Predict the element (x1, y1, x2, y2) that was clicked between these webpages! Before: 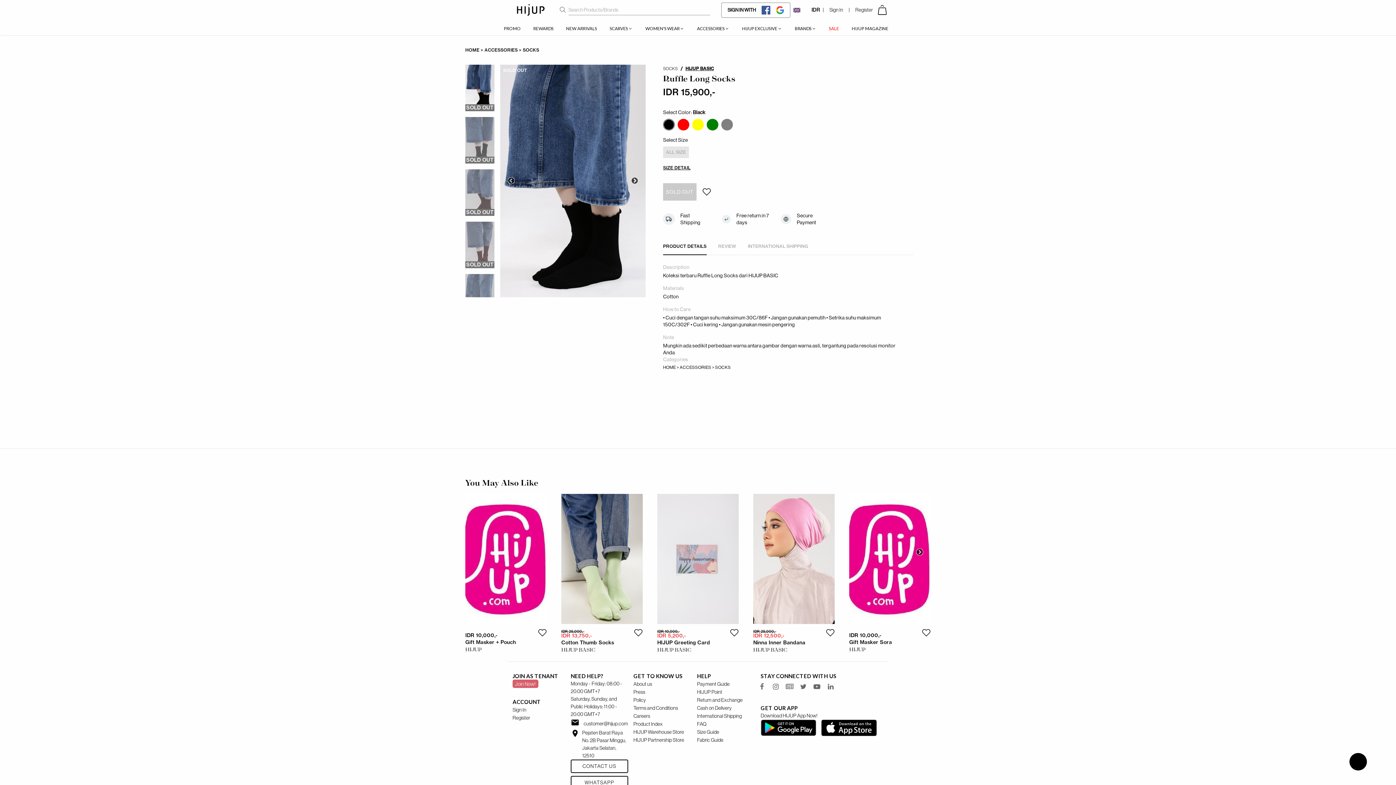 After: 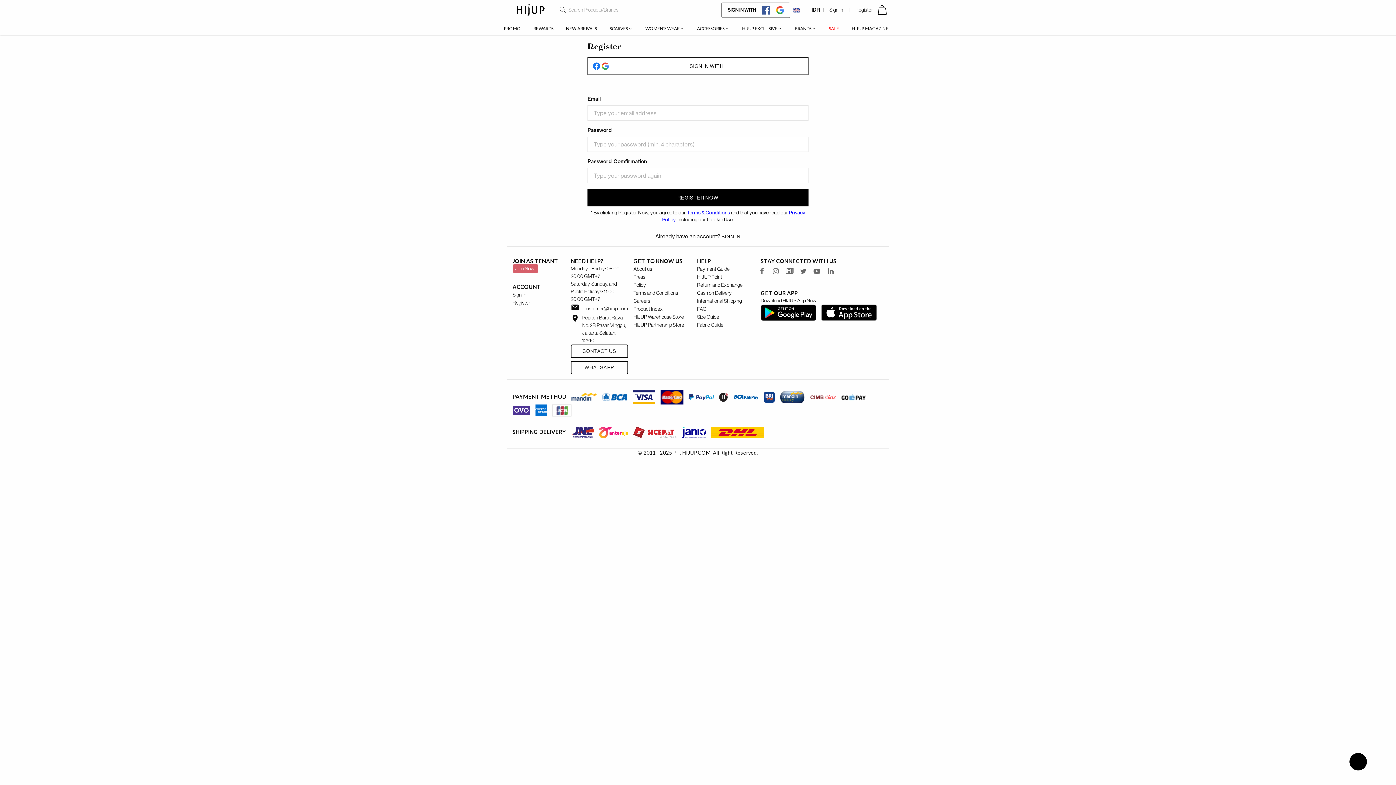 Action: label: Register bbox: (512, 715, 530, 721)